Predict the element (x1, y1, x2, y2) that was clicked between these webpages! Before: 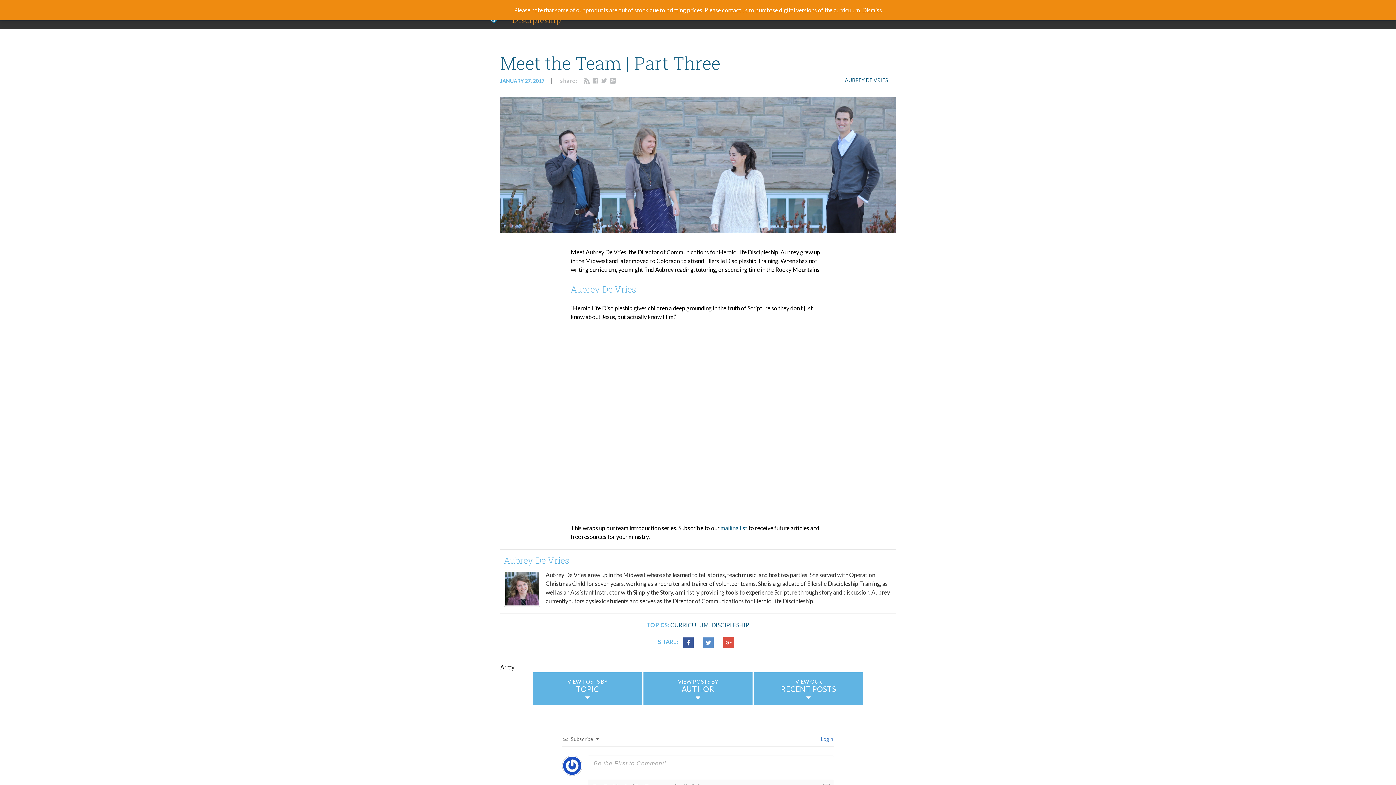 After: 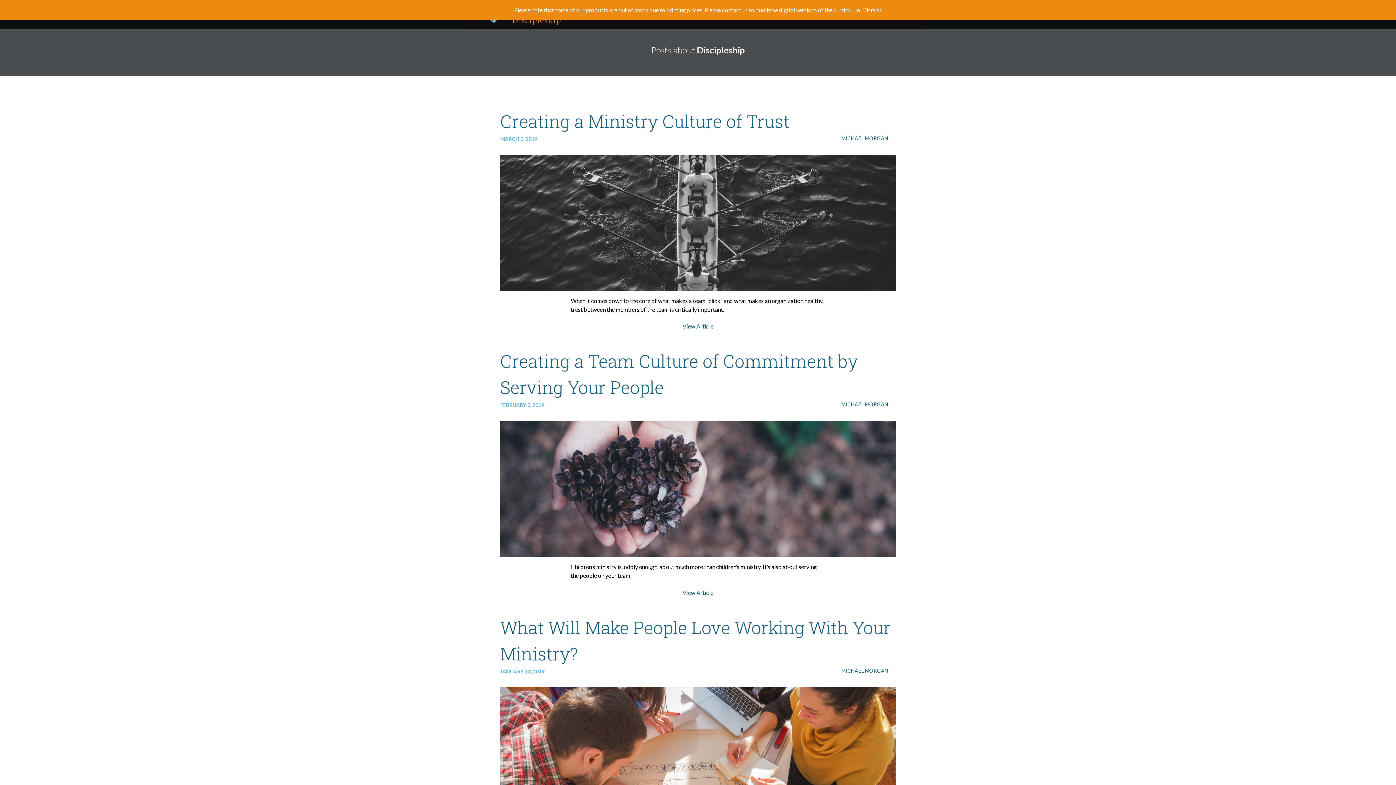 Action: bbox: (711, 621, 749, 628) label: DISCIPLESHIP